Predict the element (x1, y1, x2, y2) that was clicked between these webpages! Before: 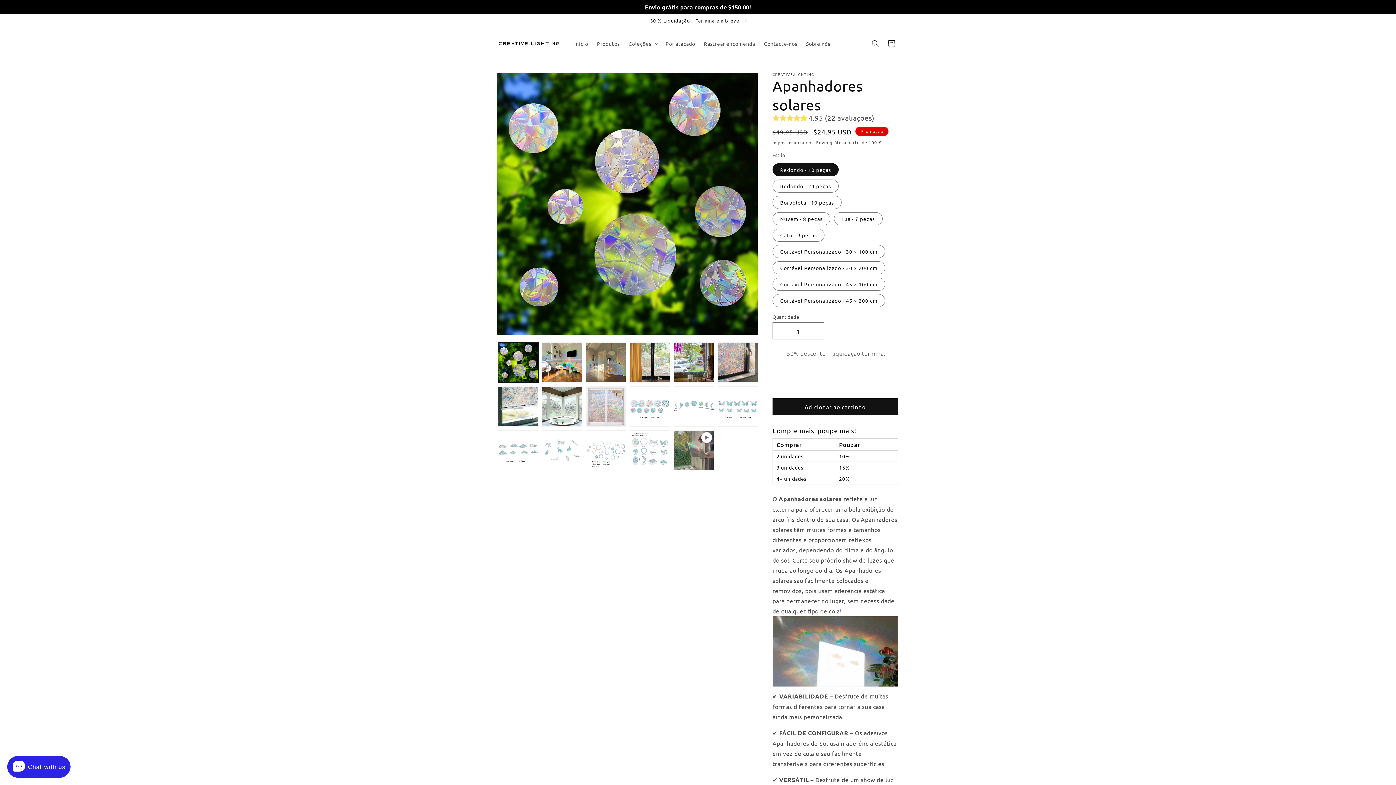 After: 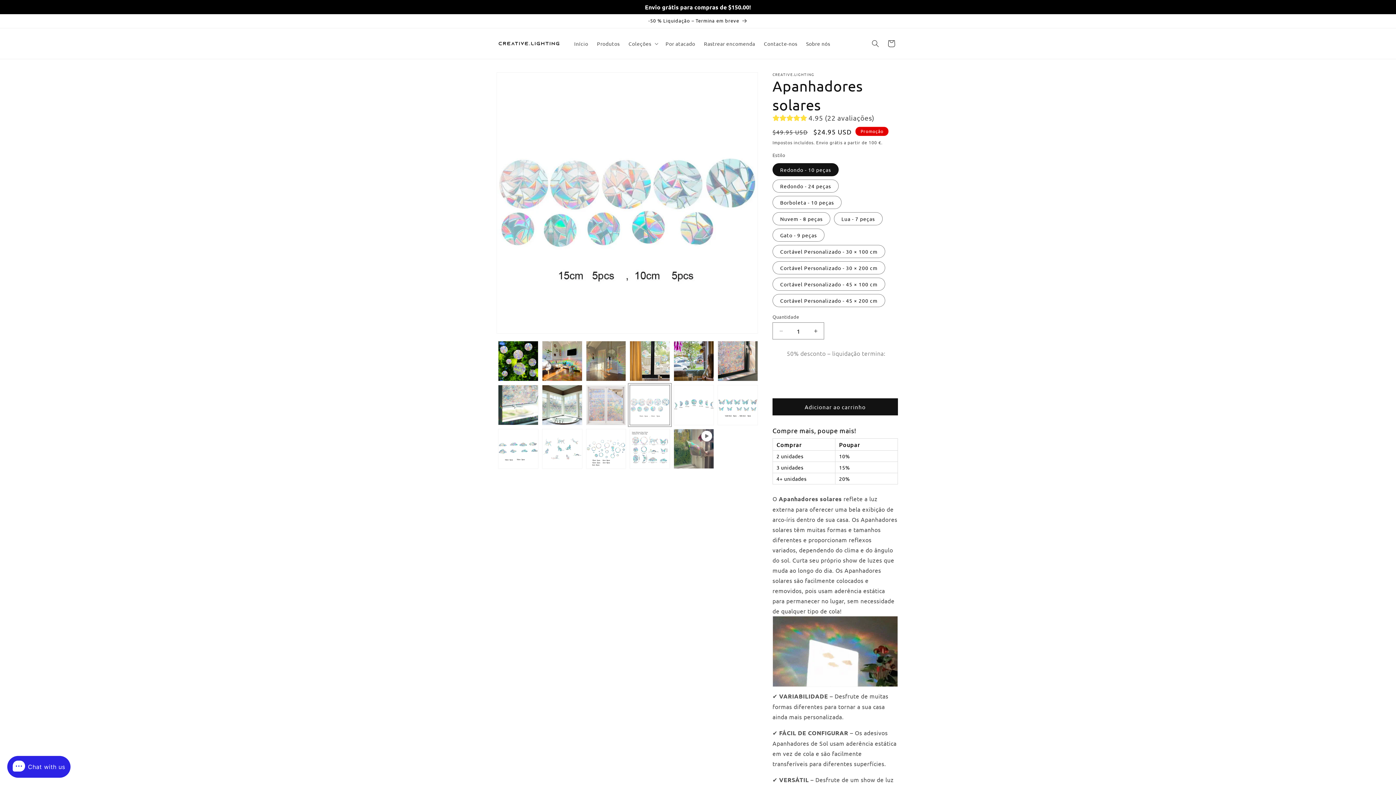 Action: label: Carregar imagem 10 na vista de galeria bbox: (629, 386, 670, 426)